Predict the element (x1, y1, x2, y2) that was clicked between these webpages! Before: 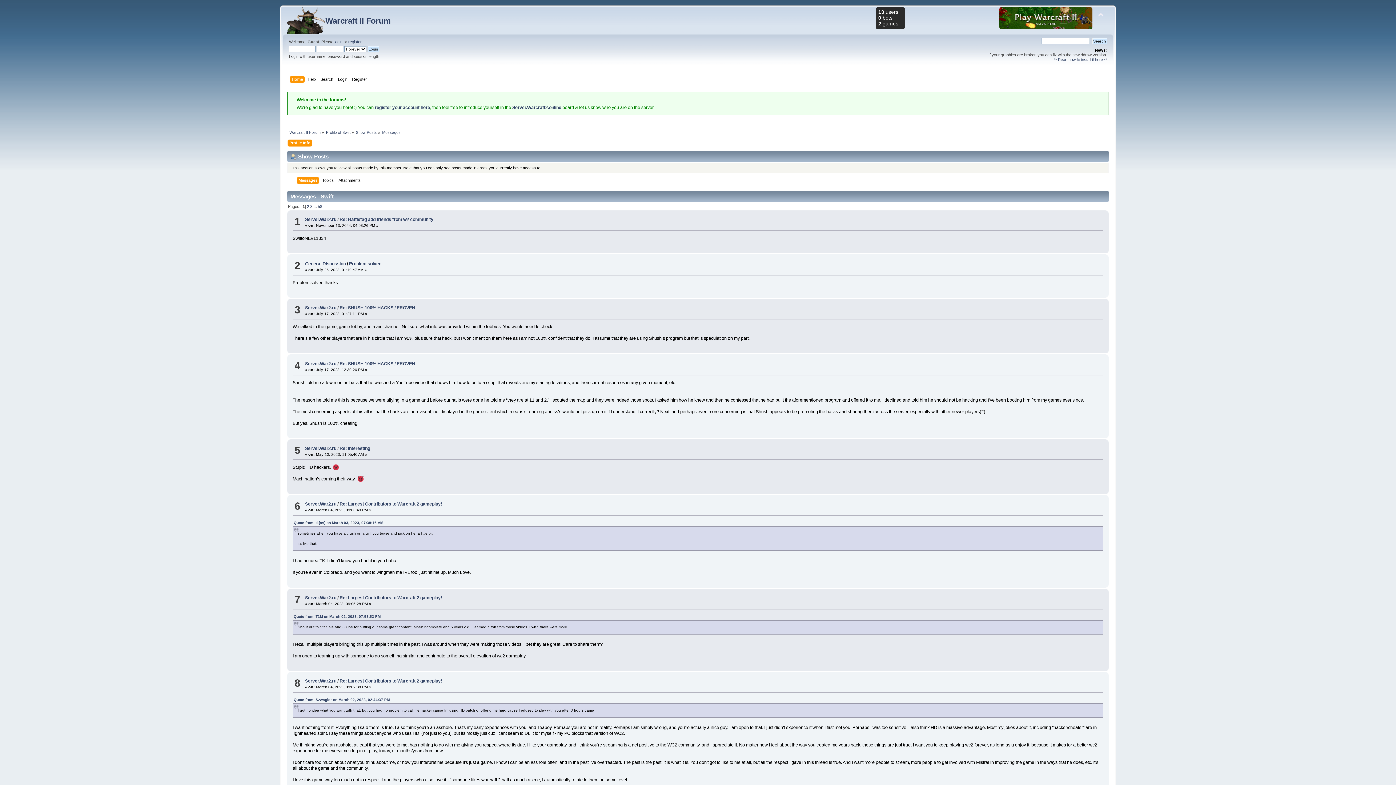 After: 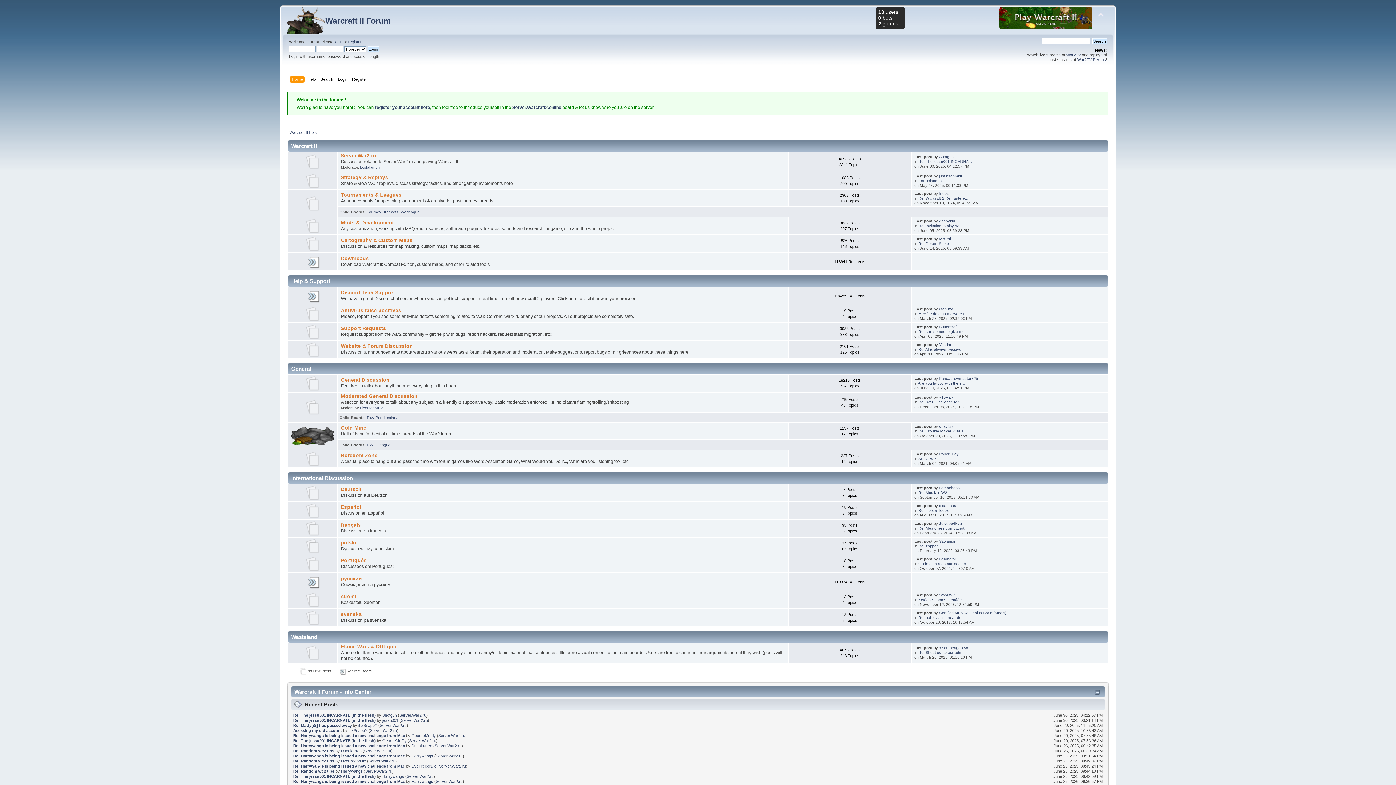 Action: label: Warcraft II Forum bbox: (325, 16, 390, 25)